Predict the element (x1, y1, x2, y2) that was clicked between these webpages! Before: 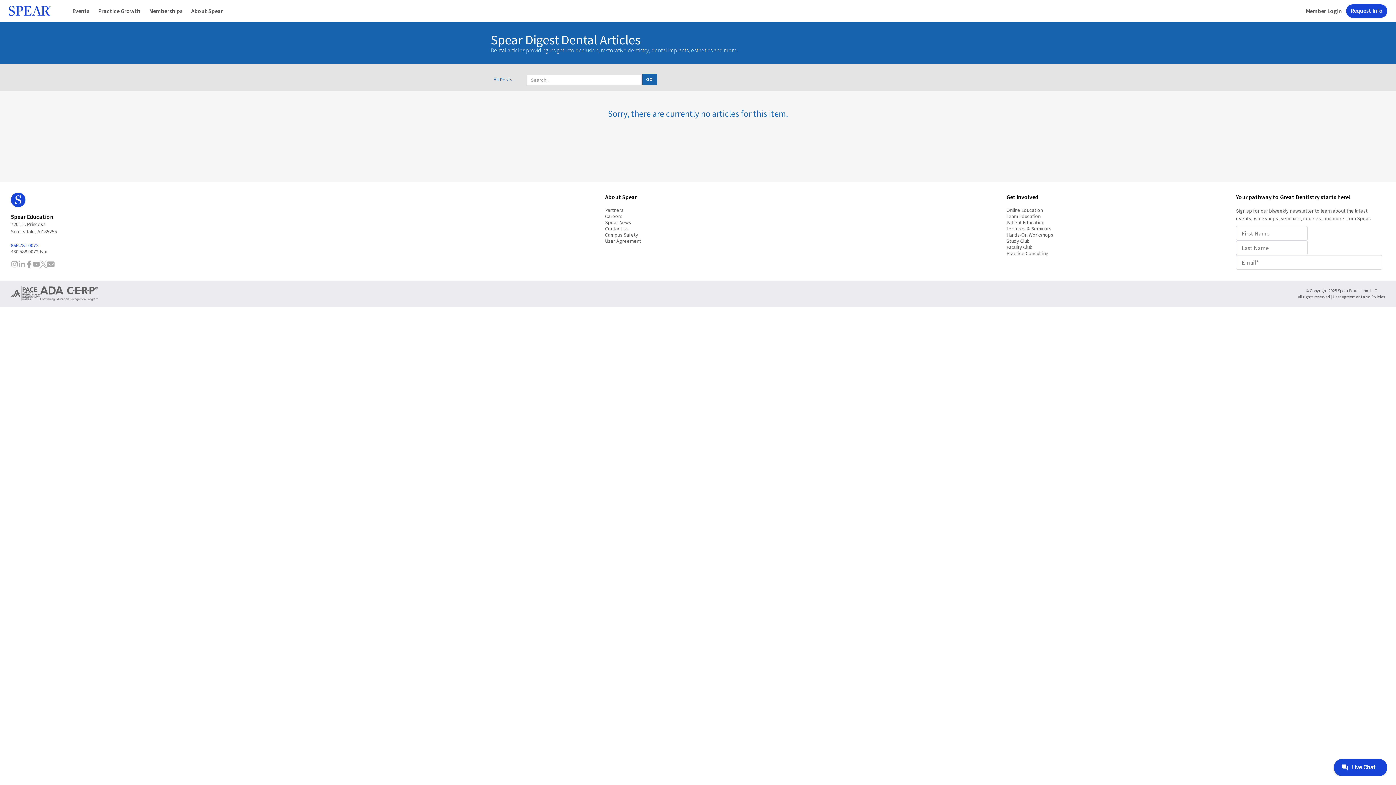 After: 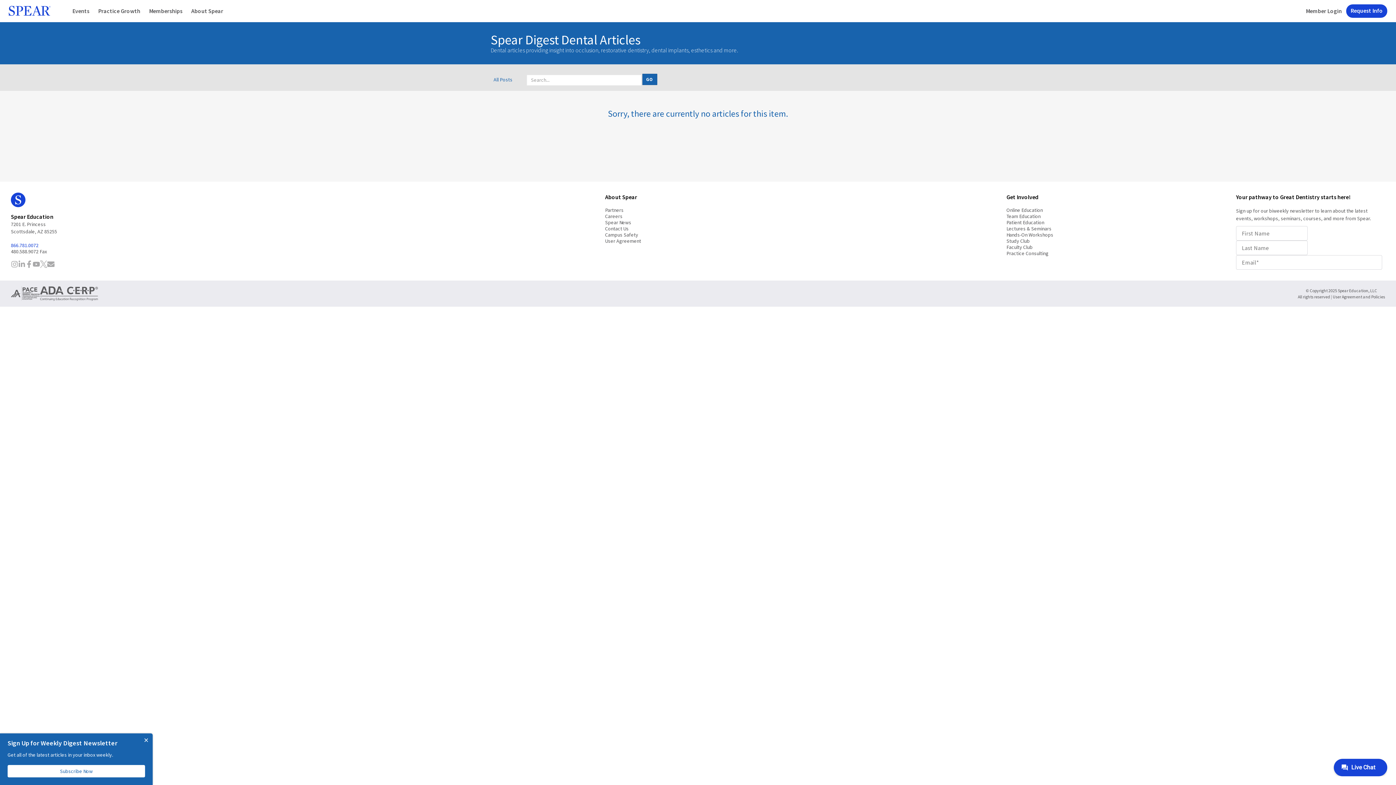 Action: bbox: (10, 286, 40, 301)